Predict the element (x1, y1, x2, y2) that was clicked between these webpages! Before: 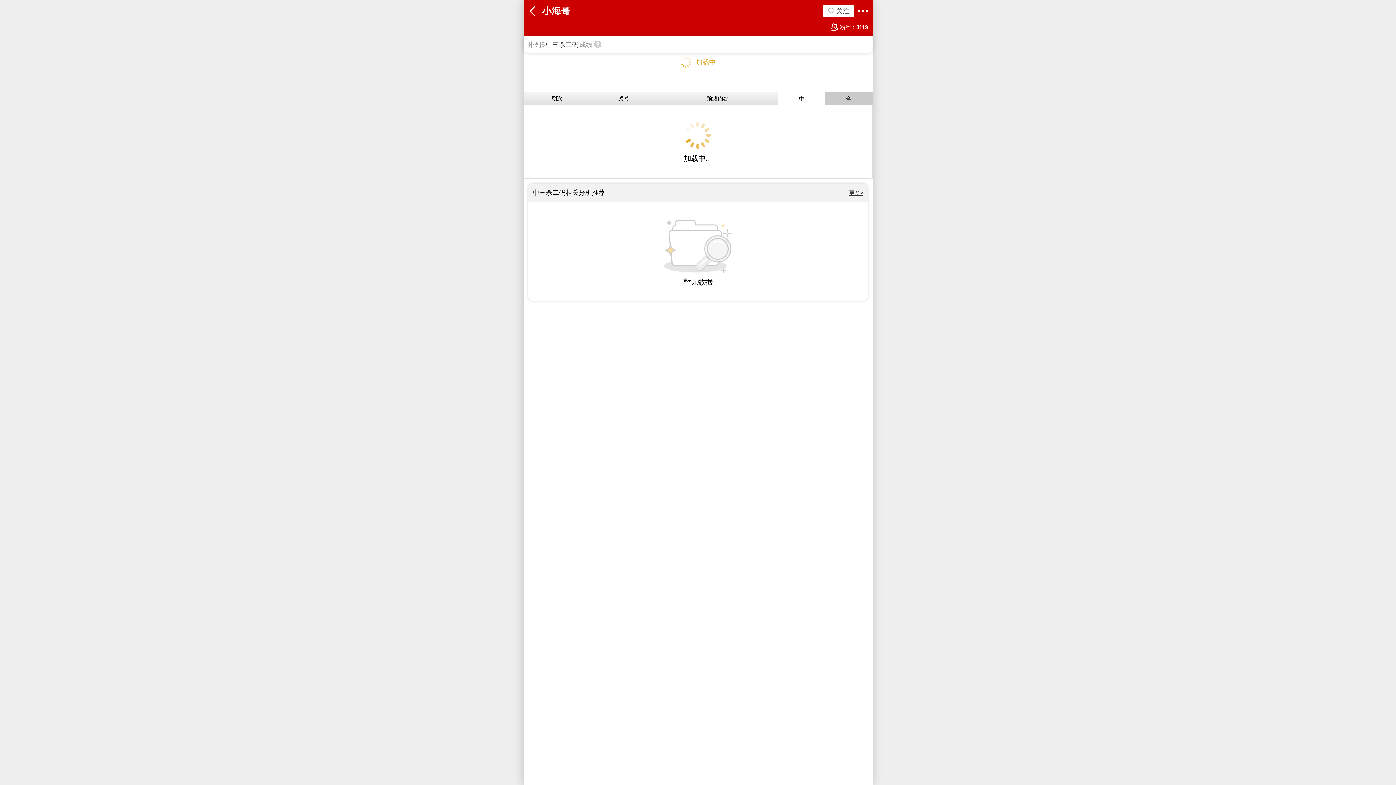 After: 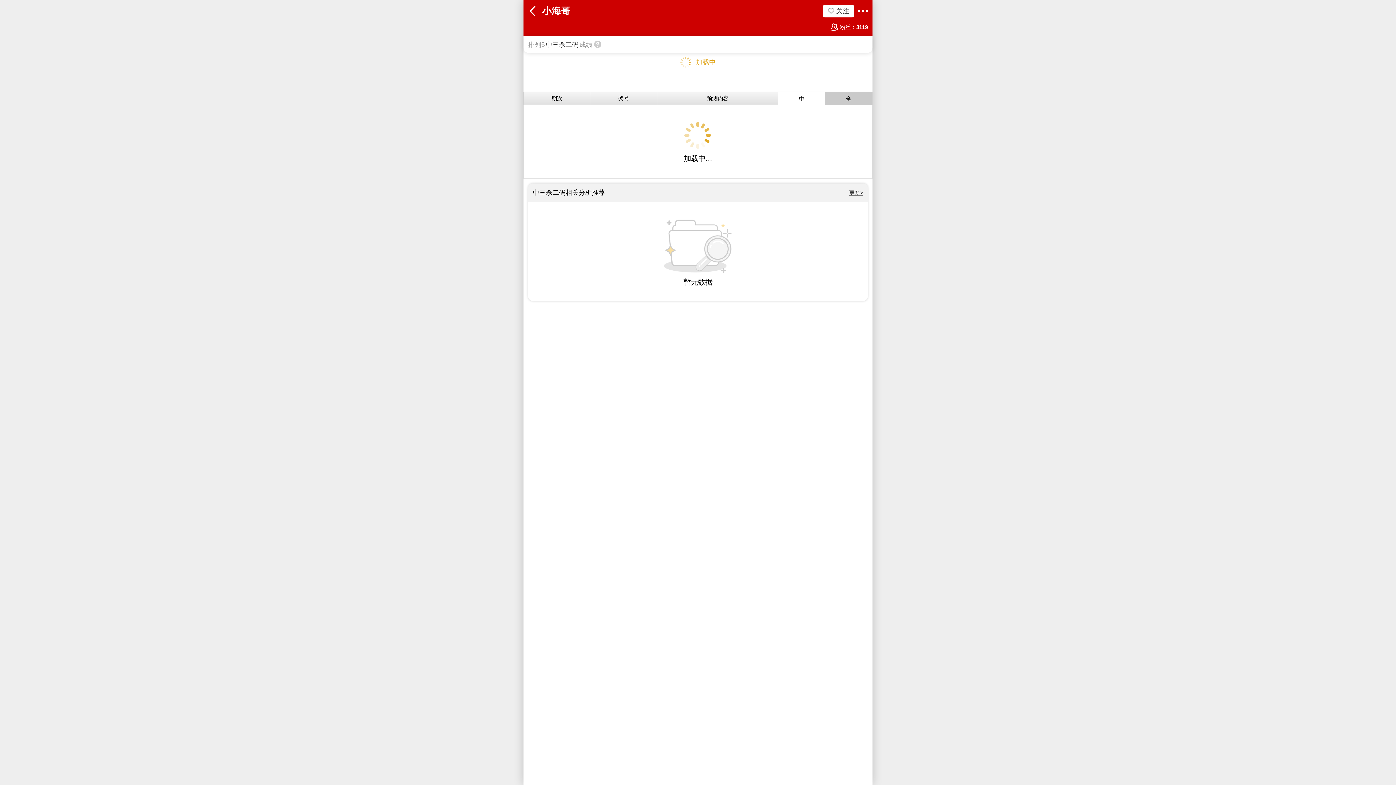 Action: bbox: (823, 4, 854, 17) label: 关注